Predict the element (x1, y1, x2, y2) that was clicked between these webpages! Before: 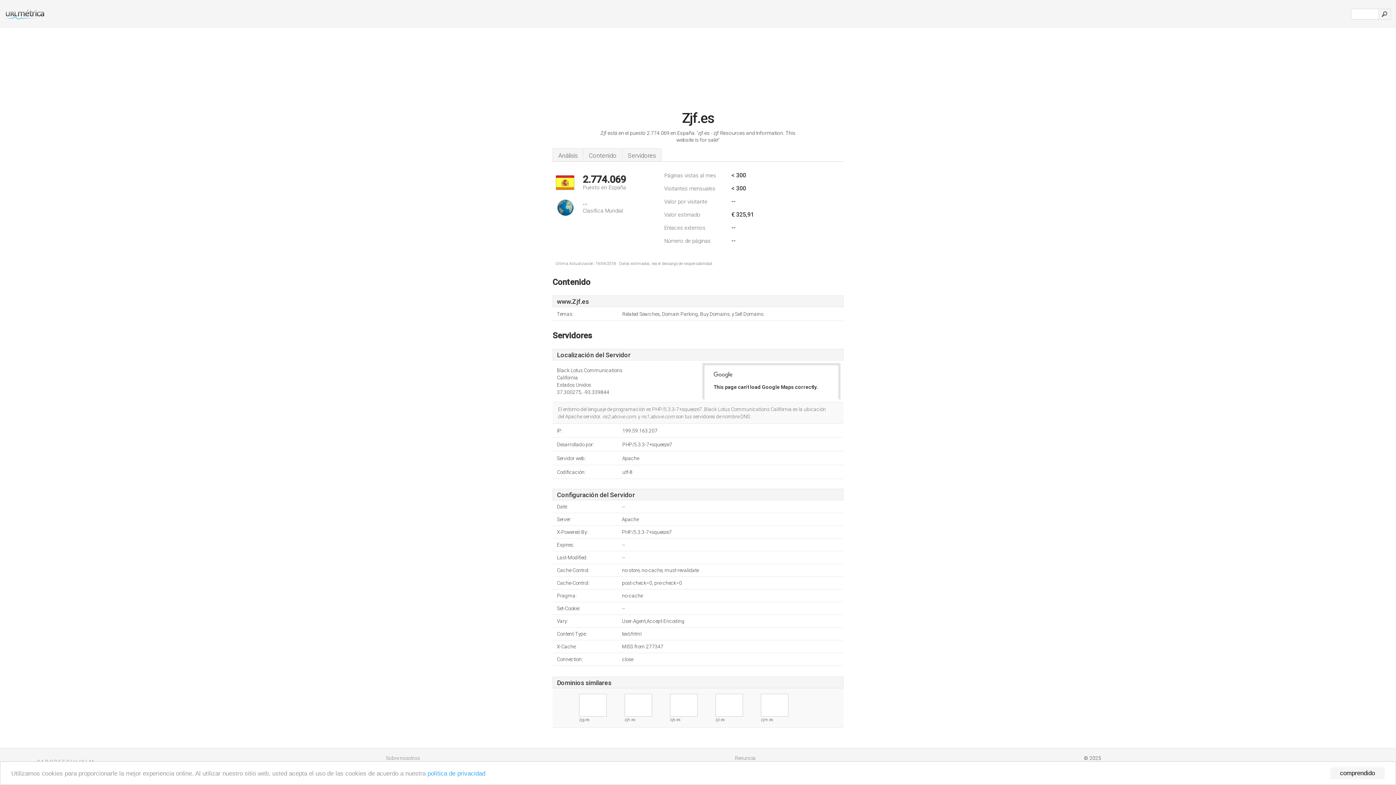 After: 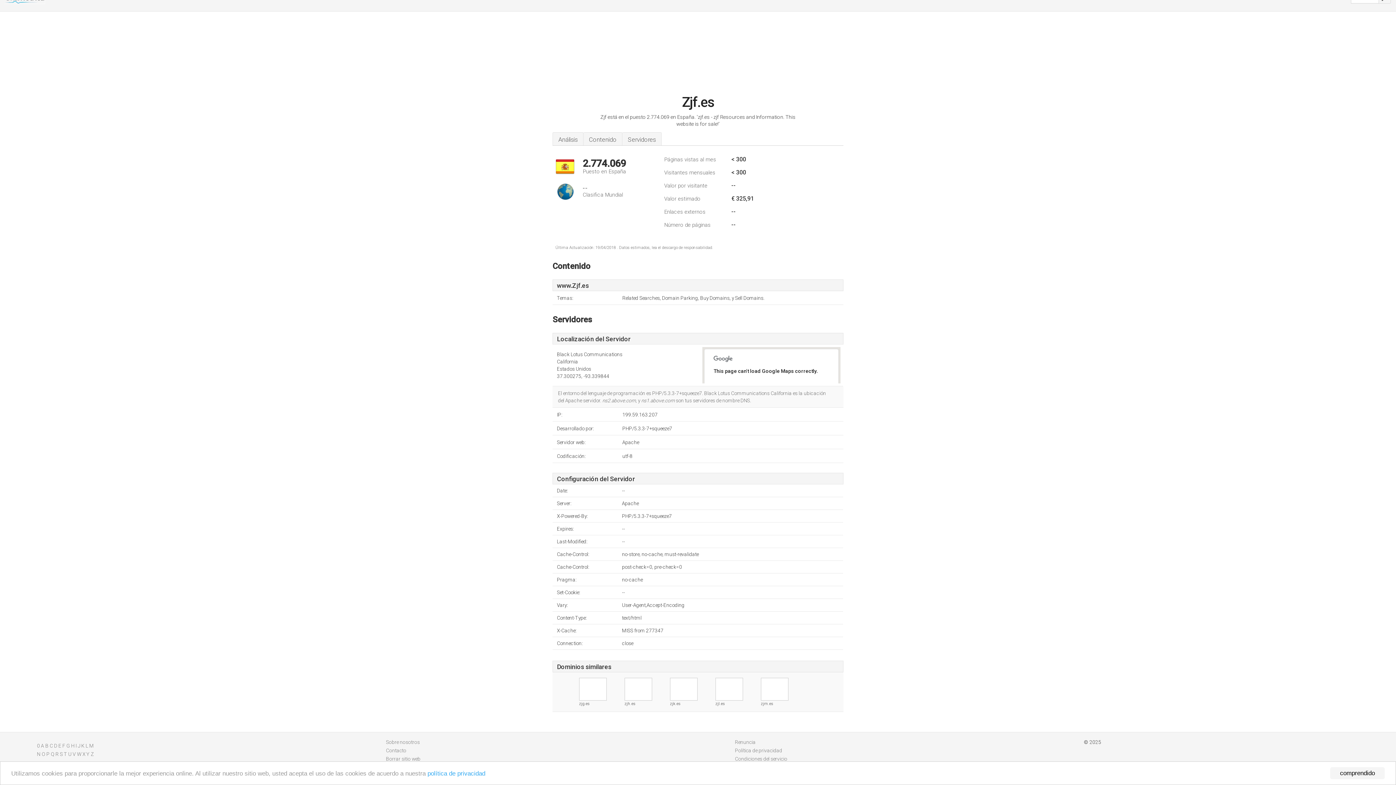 Action: label: Análisis bbox: (552, 148, 583, 161)